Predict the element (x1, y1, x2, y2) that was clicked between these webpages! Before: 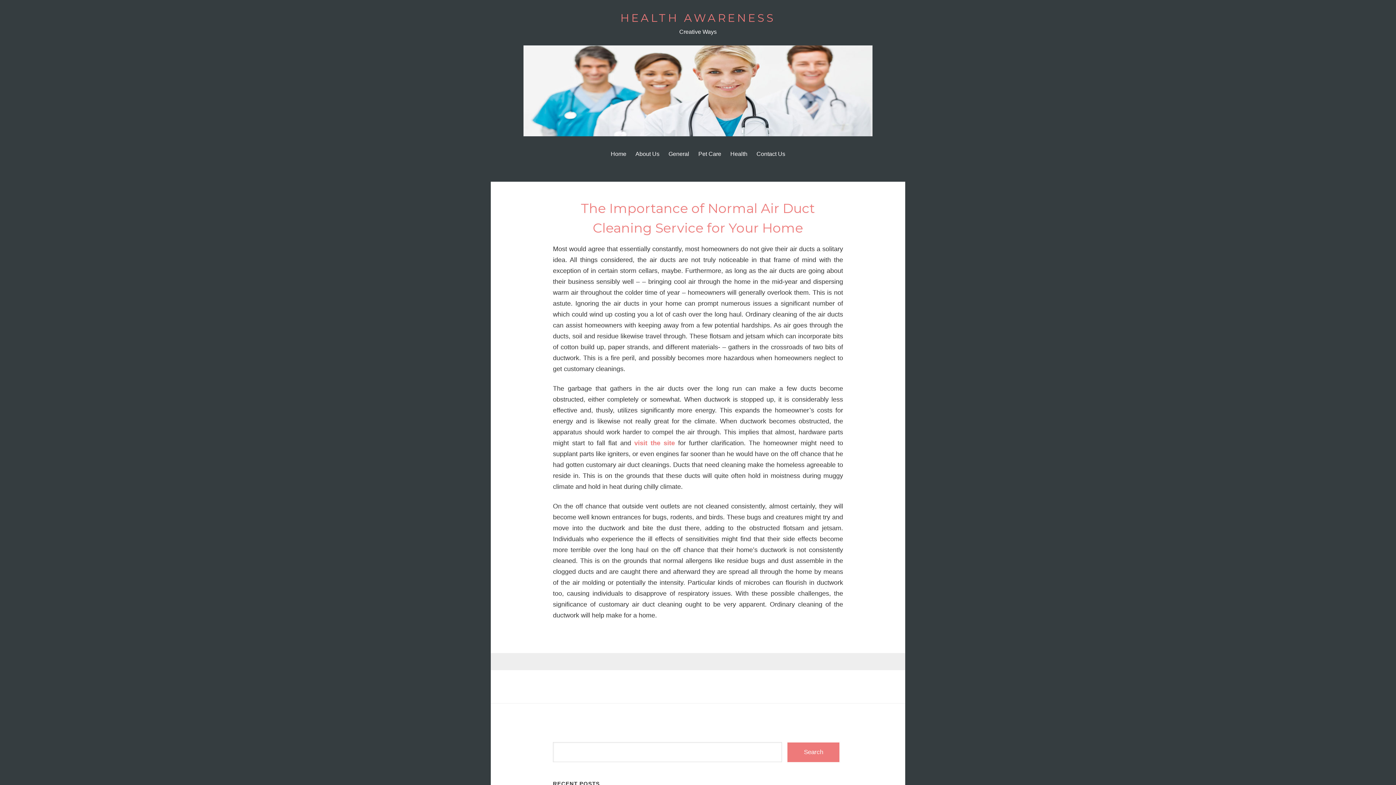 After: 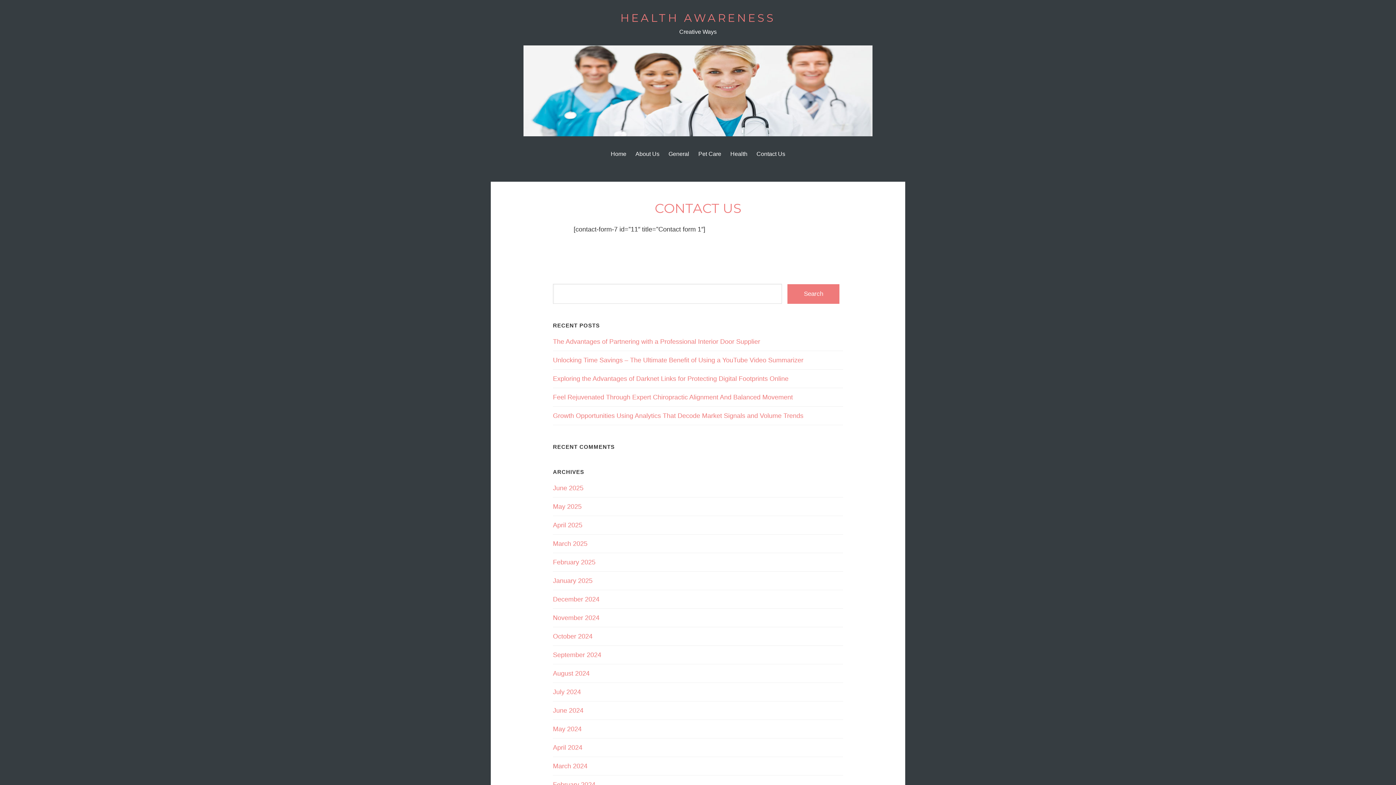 Action: bbox: (753, 139, 789, 167) label: Contact Us